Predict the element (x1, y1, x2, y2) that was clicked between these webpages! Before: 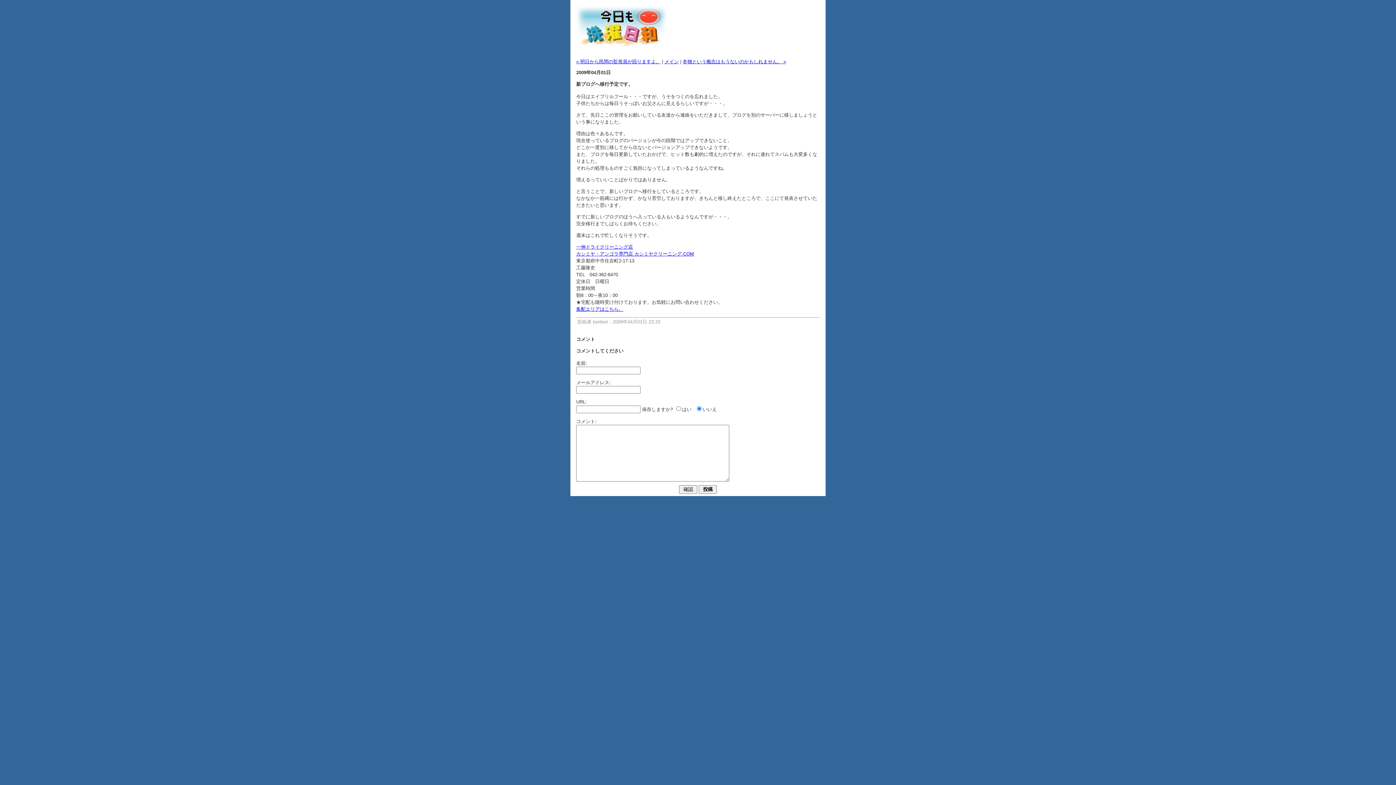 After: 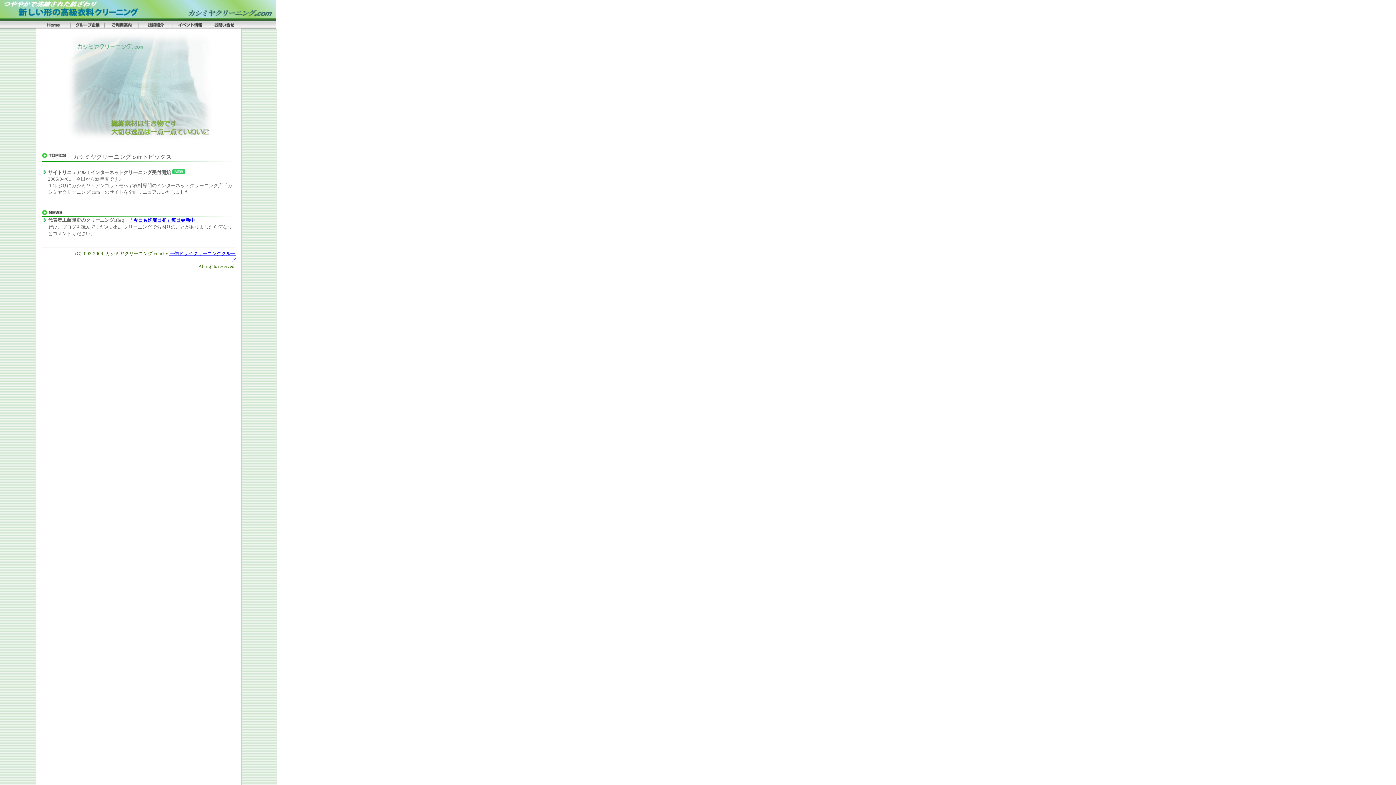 Action: bbox: (576, 251, 694, 256) label: カシミヤ・アンゴラ専門店 カシミヤクリーニング.COM